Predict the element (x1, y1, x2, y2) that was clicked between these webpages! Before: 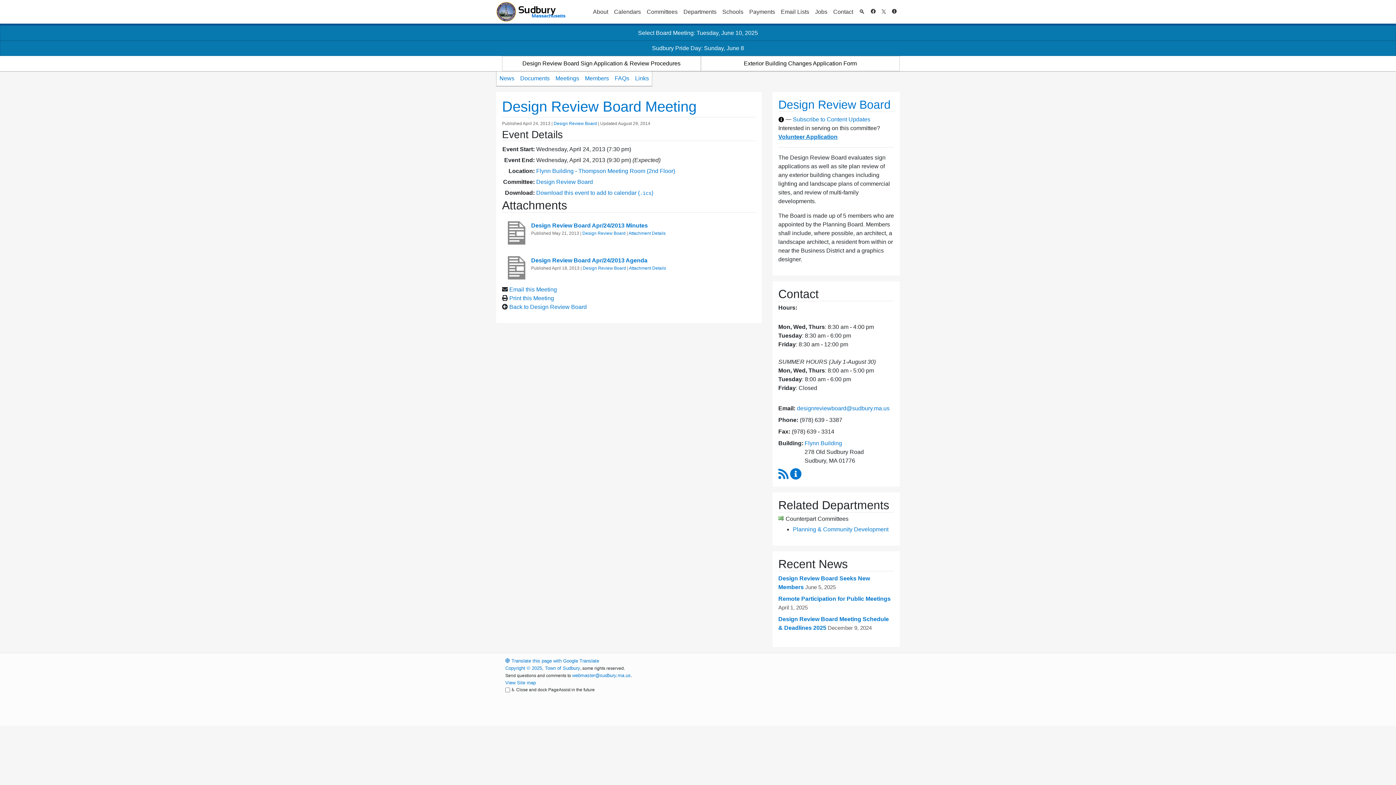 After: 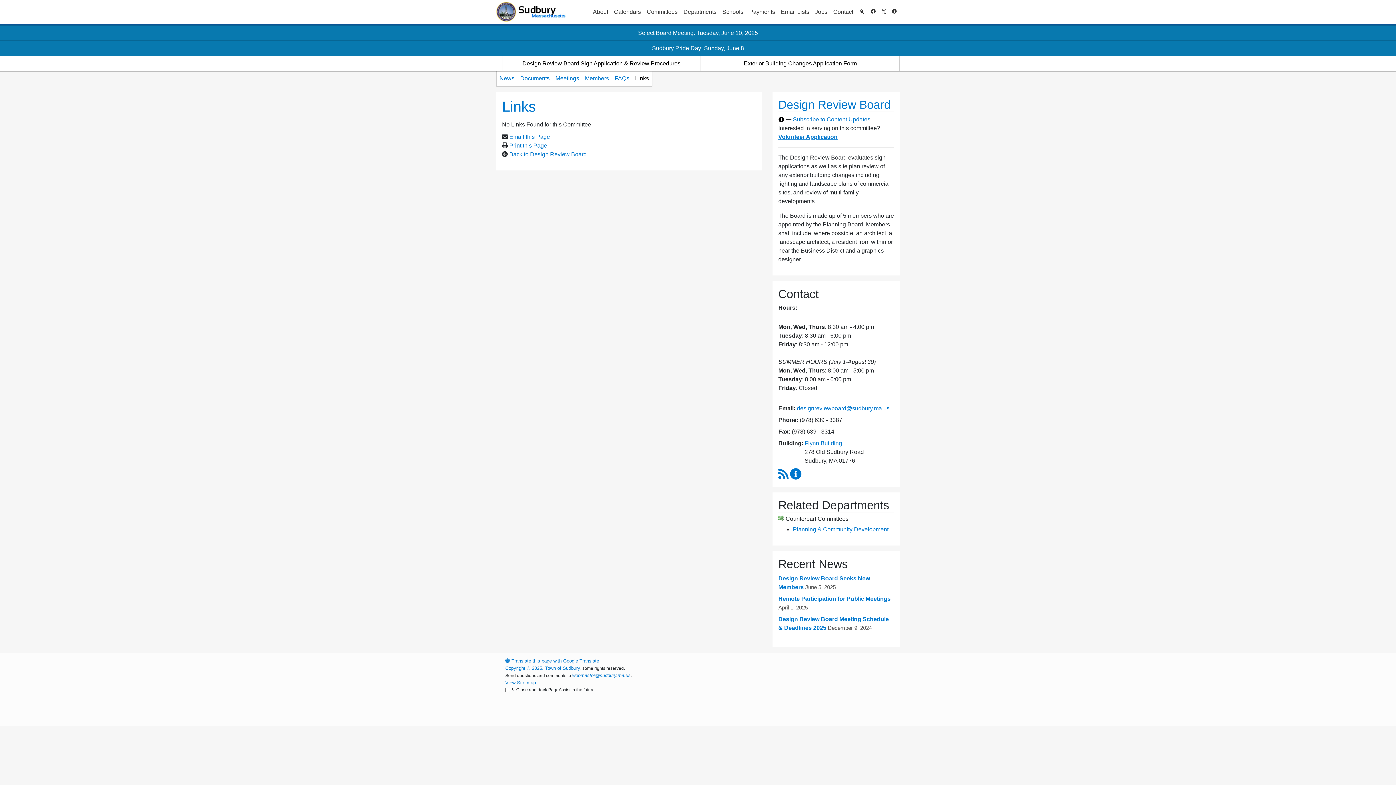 Action: label: Links bbox: (632, 71, 652, 85)